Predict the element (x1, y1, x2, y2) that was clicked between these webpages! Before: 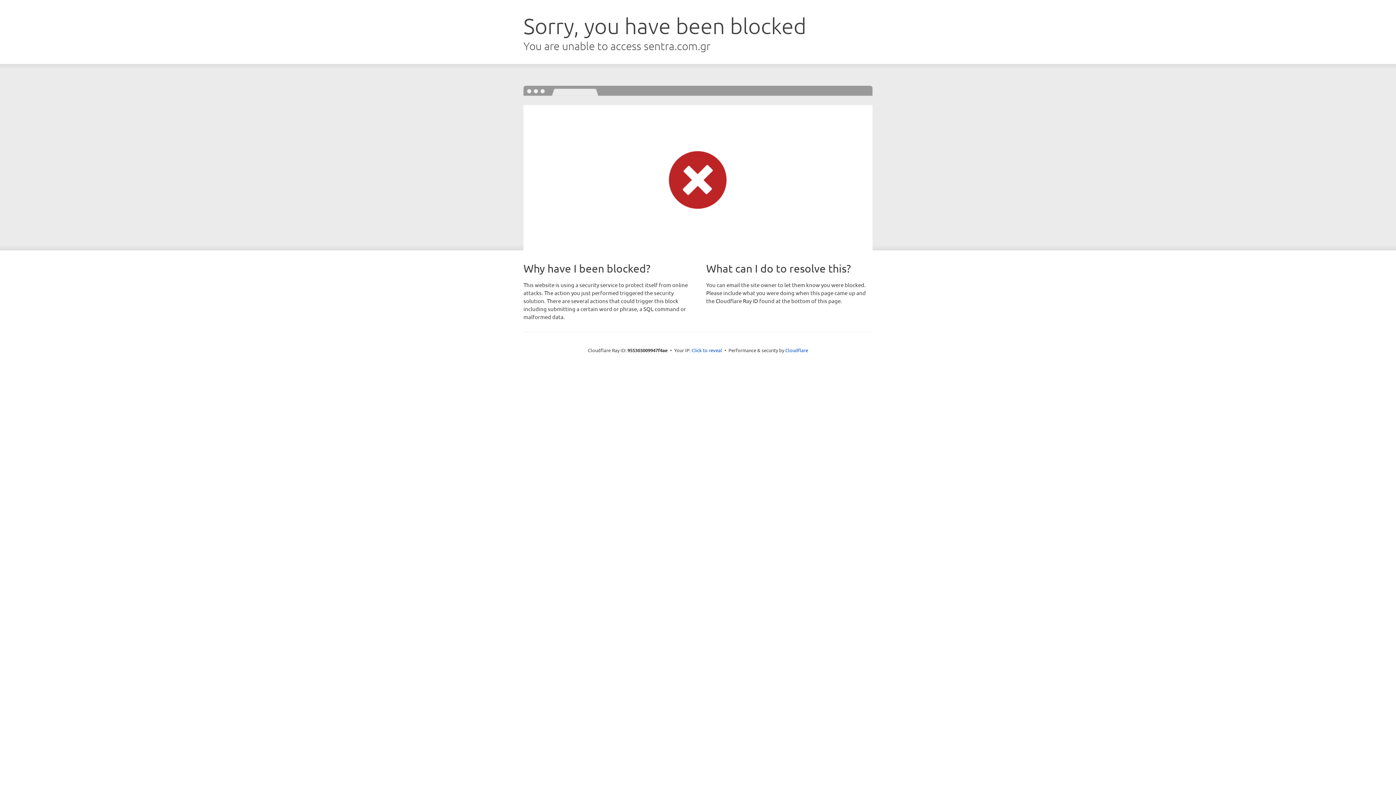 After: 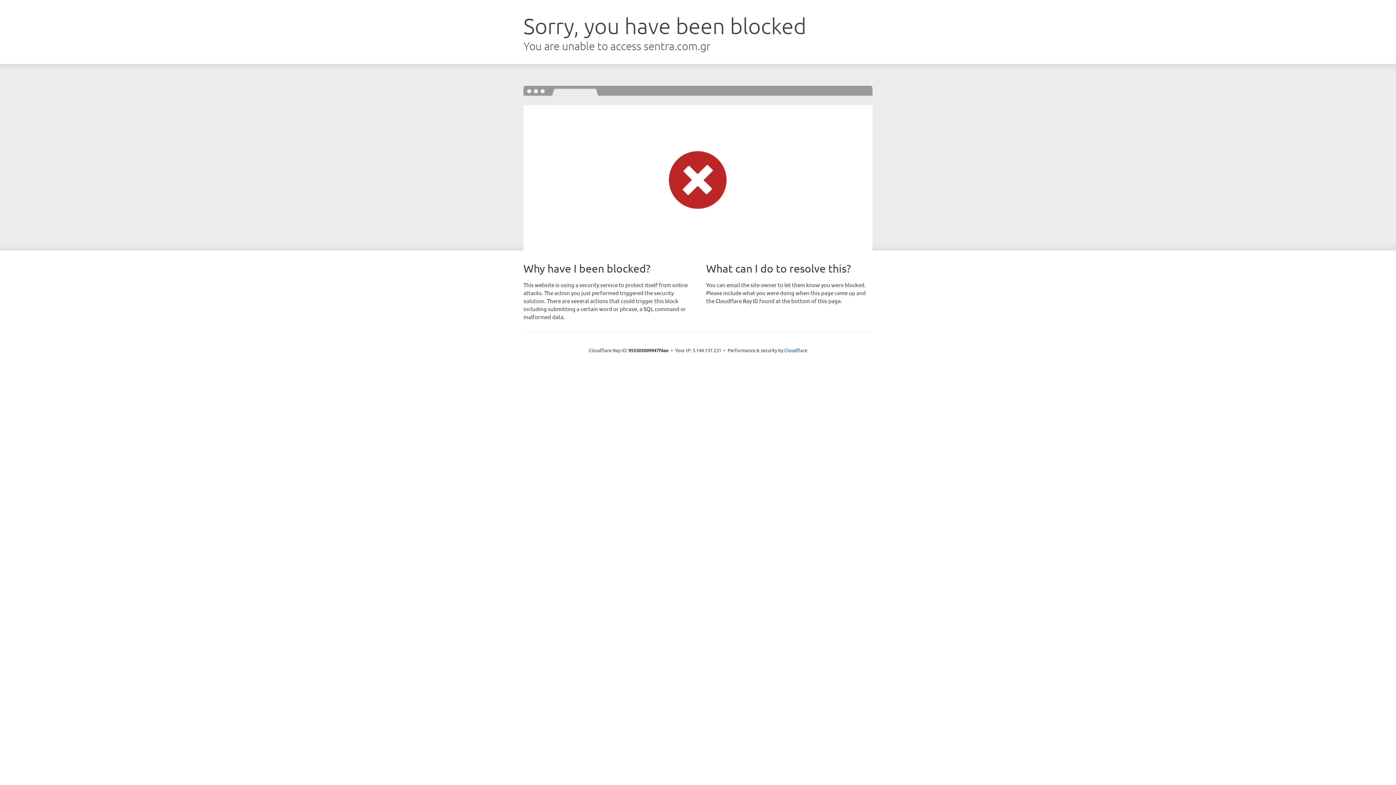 Action: bbox: (691, 346, 722, 353) label: Click to reveal